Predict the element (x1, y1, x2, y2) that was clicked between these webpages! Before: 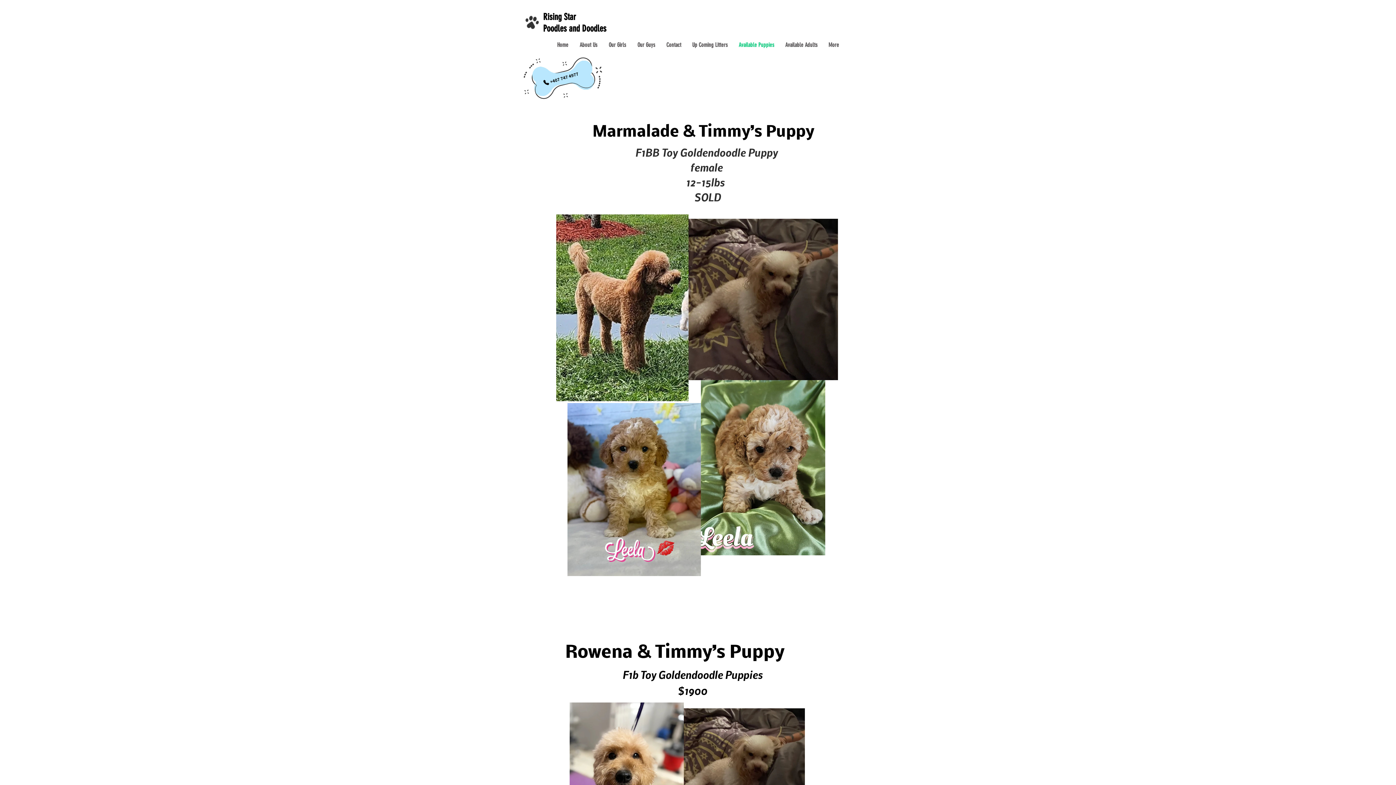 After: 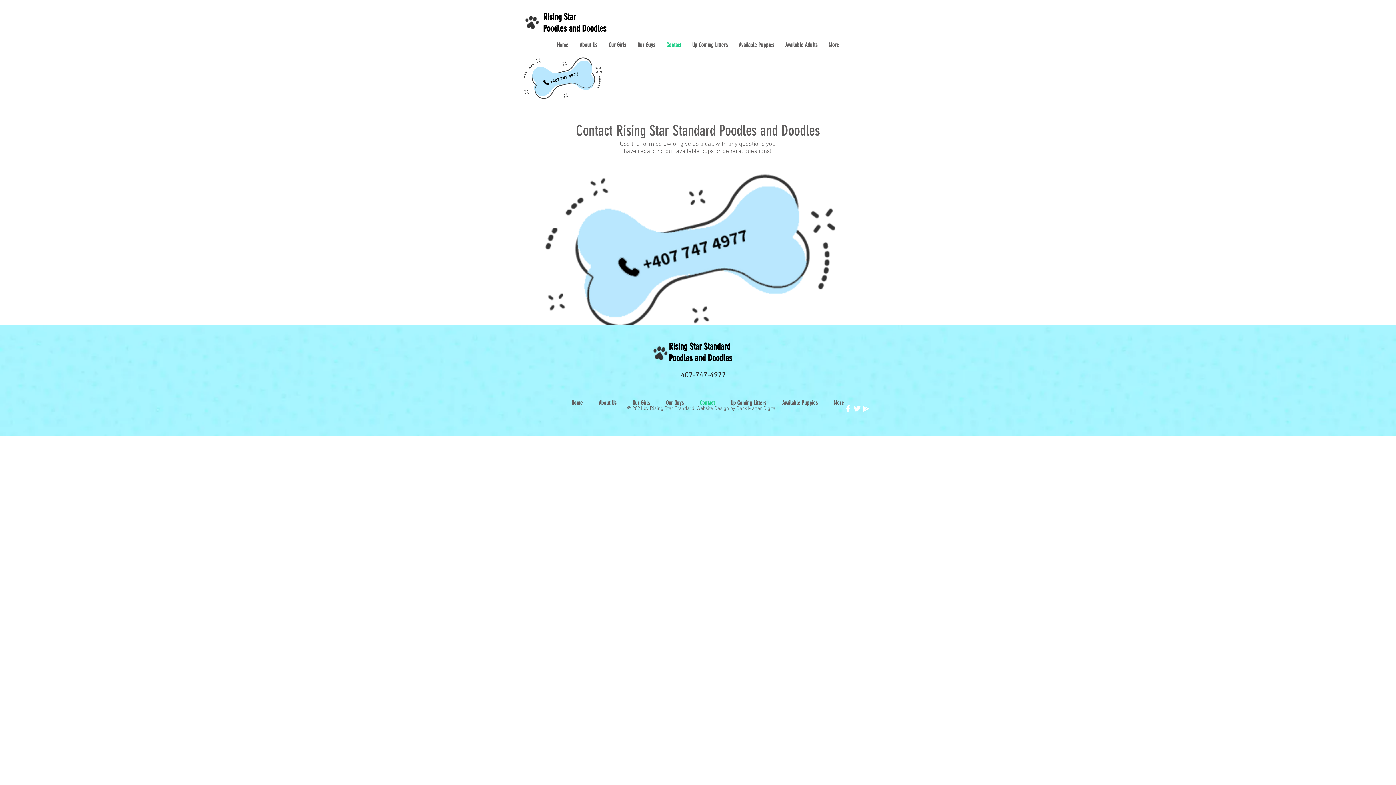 Action: label: Contact bbox: (661, 39, 686, 50)